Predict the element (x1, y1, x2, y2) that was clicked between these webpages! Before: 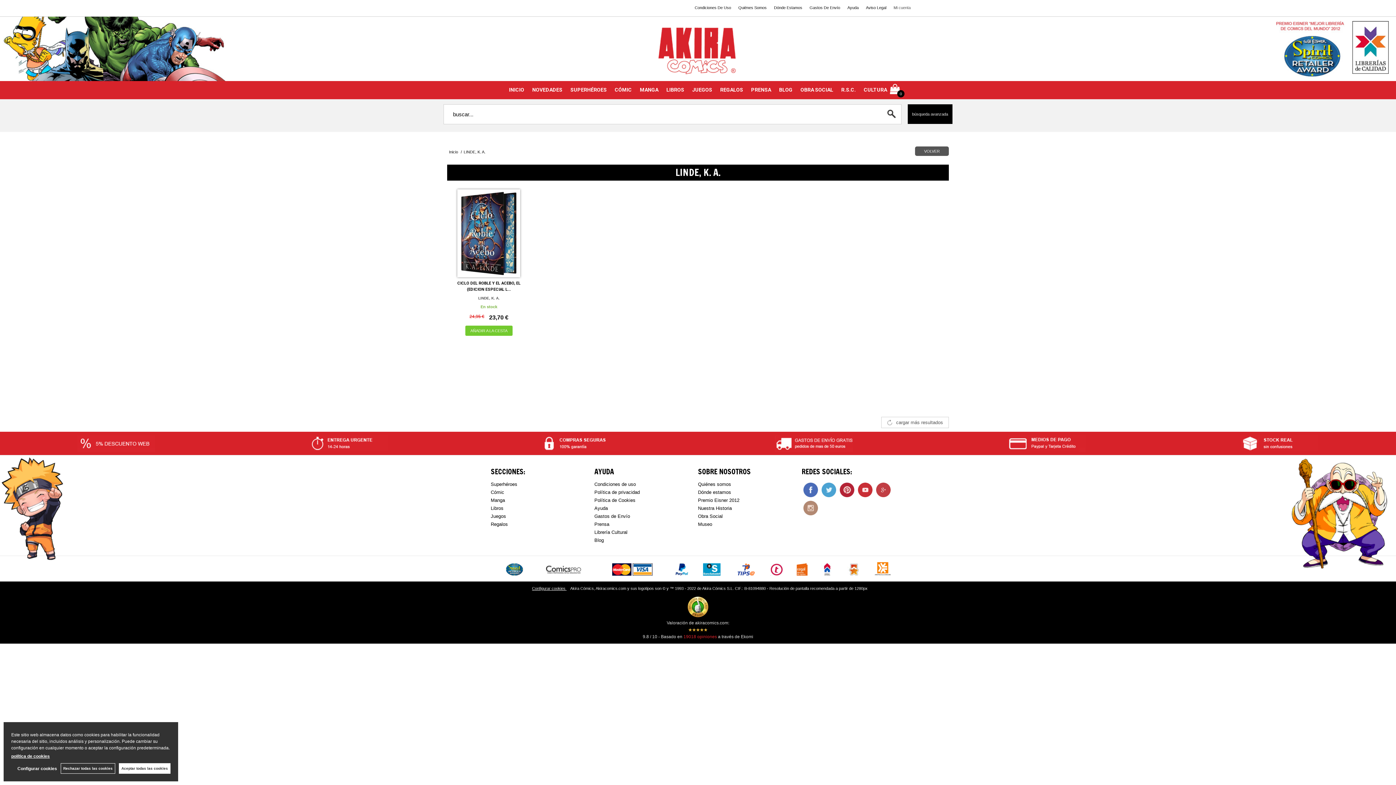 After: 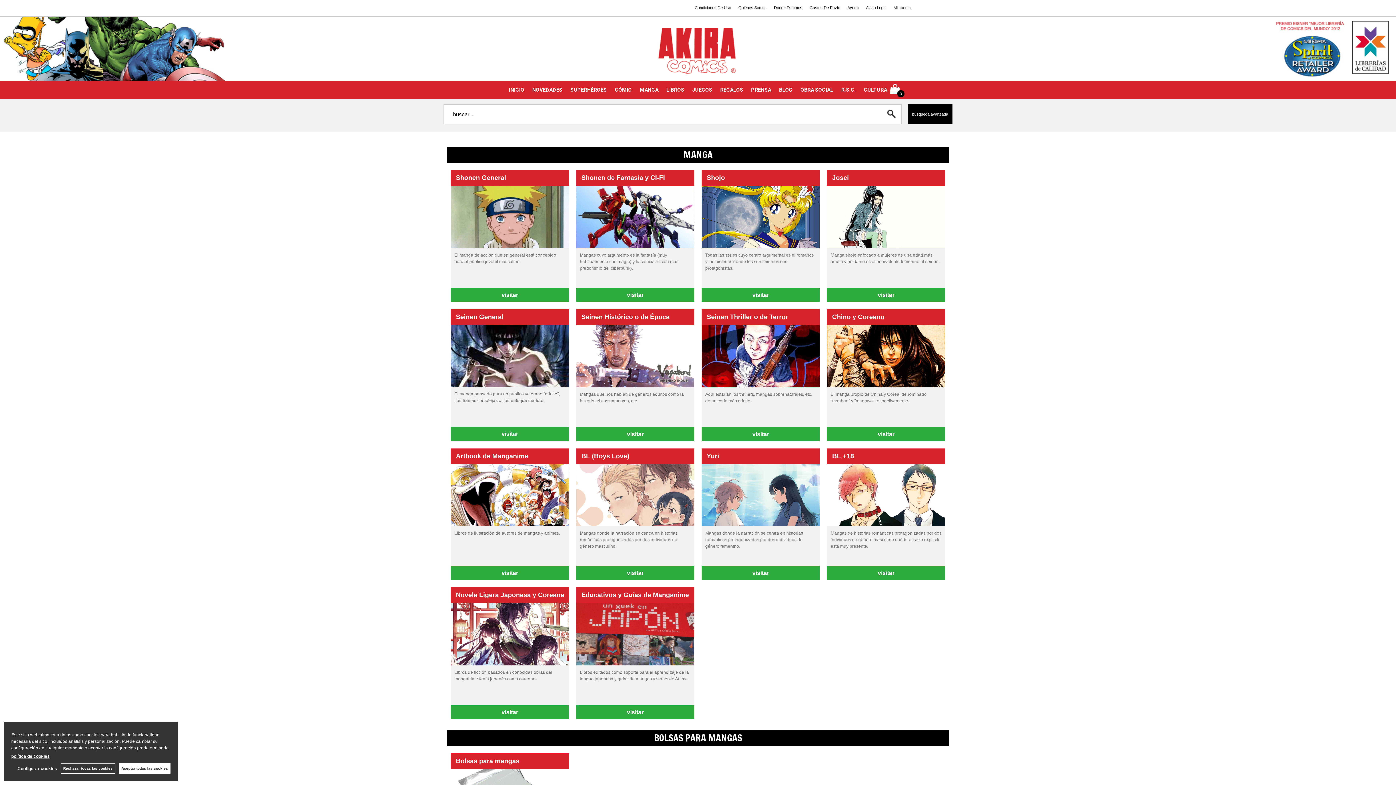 Action: label: MANGA bbox: (636, 81, 662, 97)